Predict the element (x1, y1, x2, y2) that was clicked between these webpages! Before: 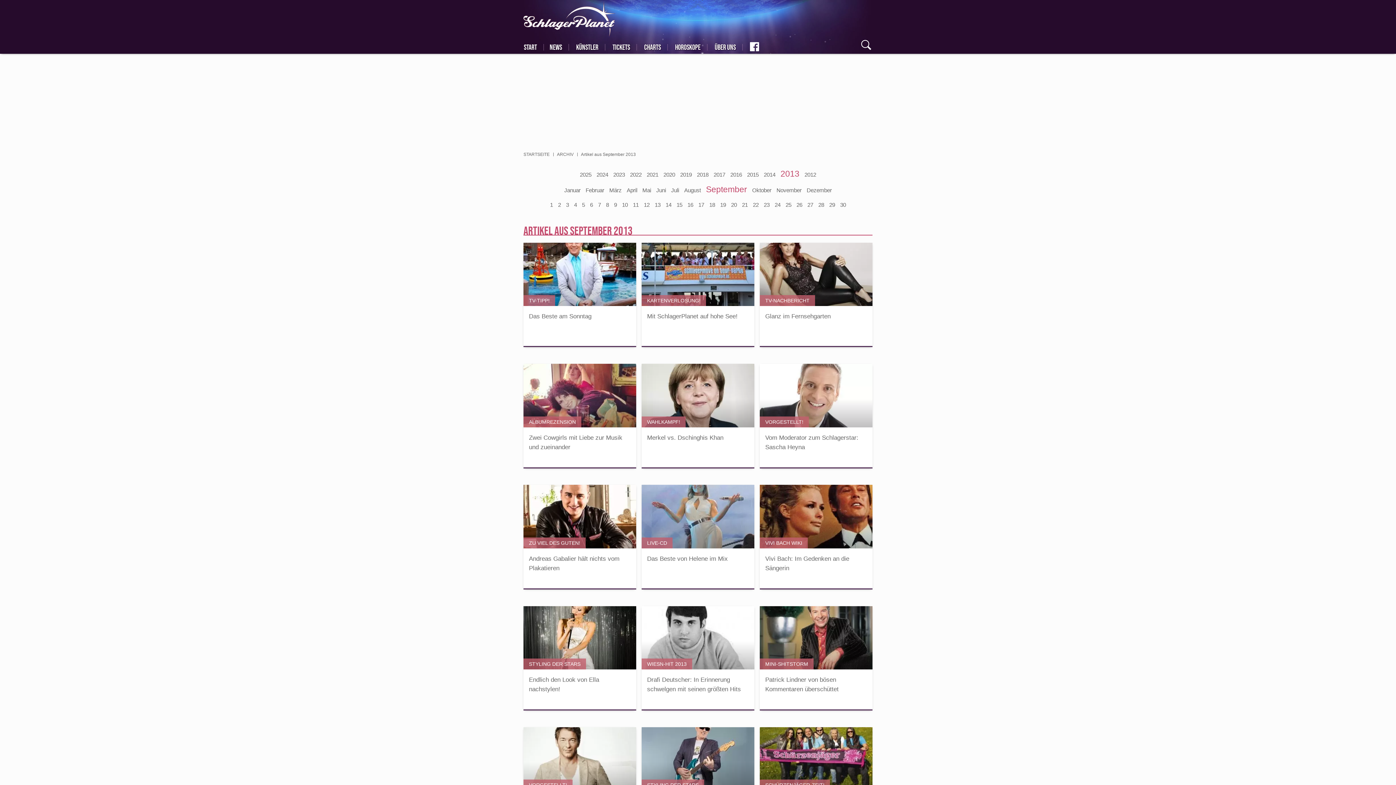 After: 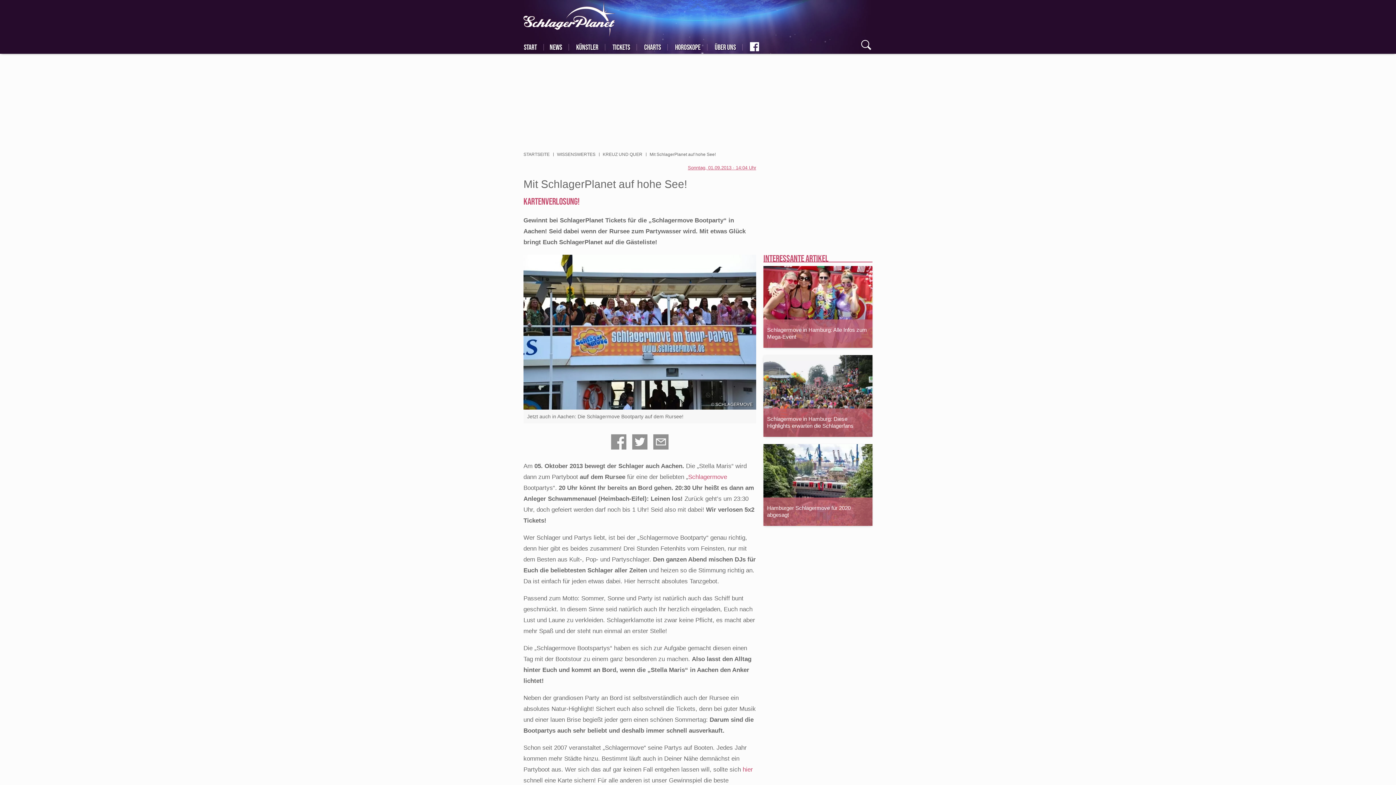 Action: label: KARTENVERLOSUNG! bbox: (647, 297, 700, 304)